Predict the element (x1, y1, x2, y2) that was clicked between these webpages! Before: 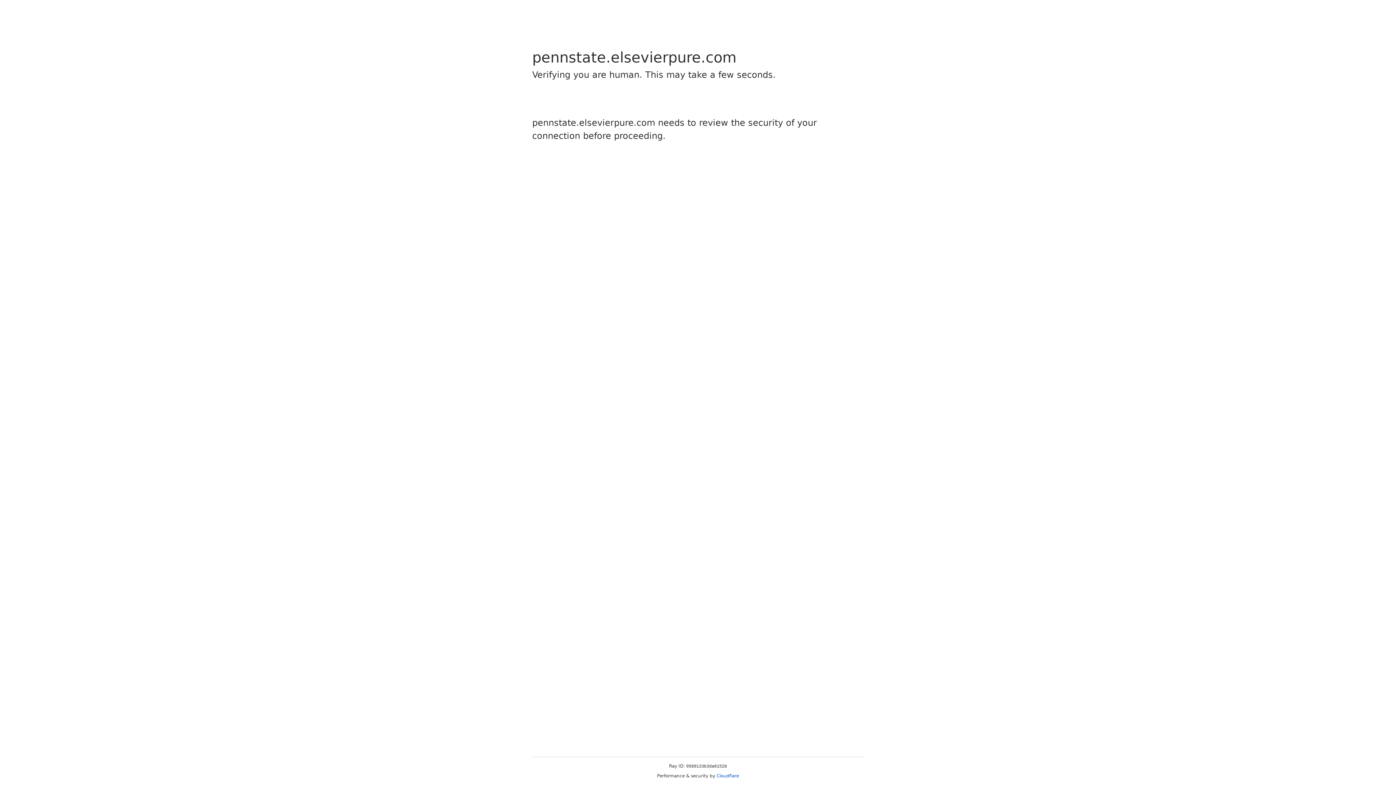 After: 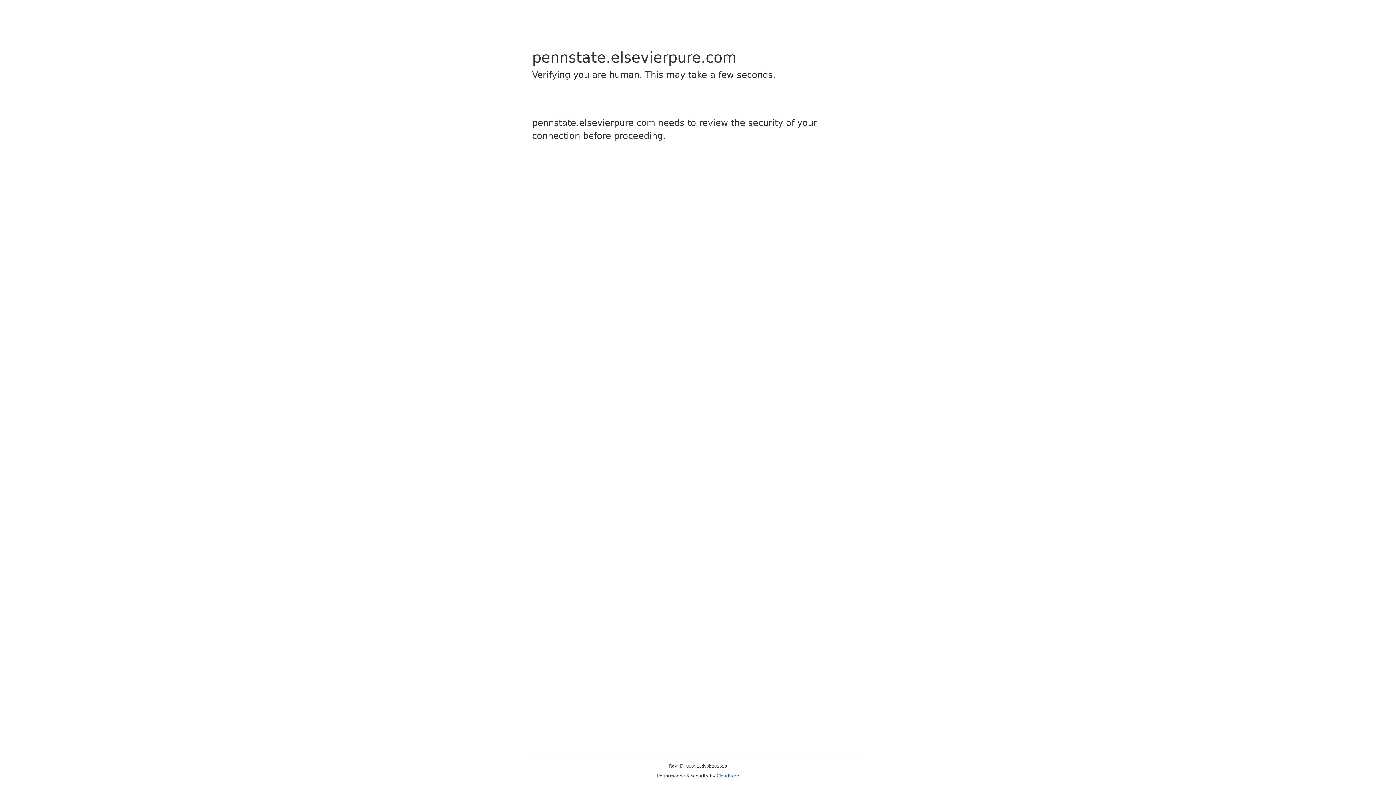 Action: bbox: (716, 773, 739, 778) label: Cloudflare